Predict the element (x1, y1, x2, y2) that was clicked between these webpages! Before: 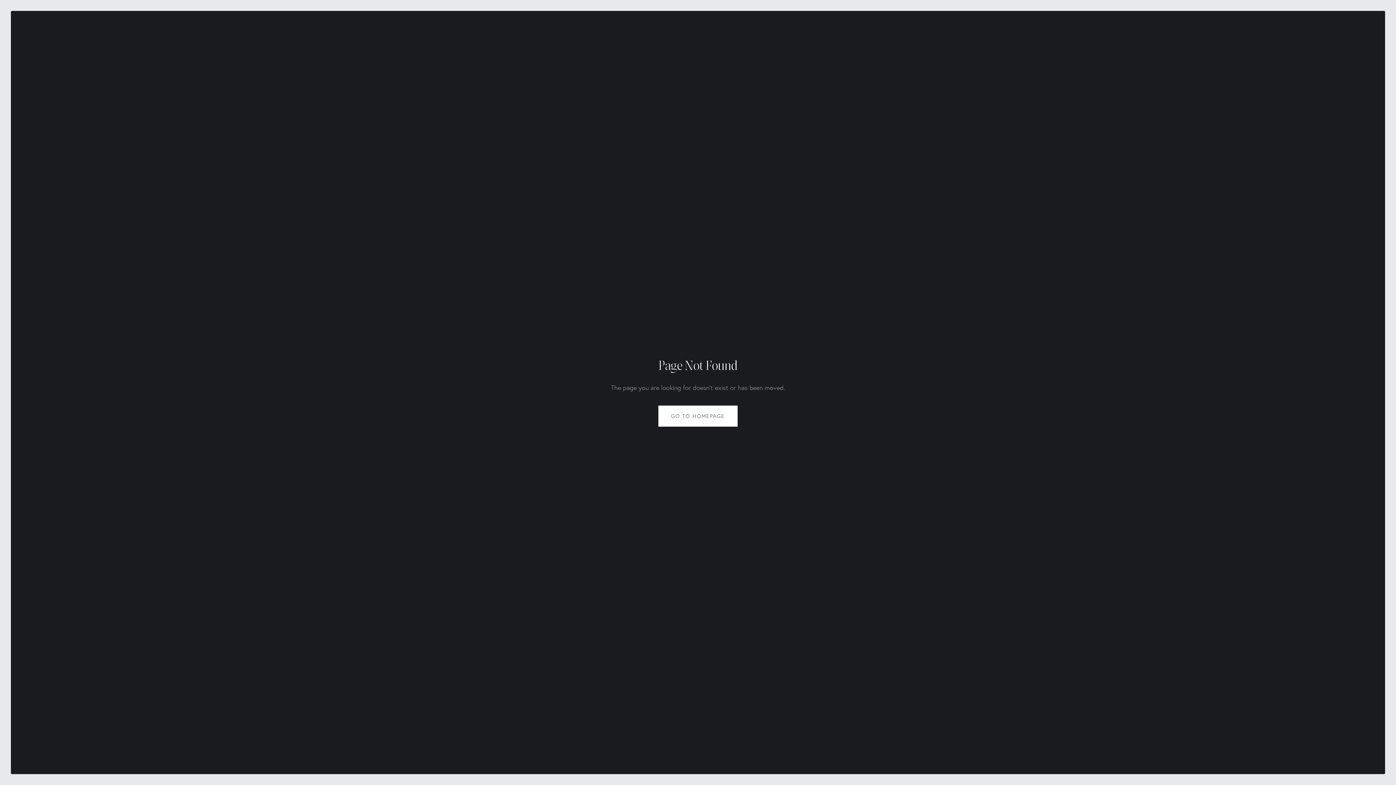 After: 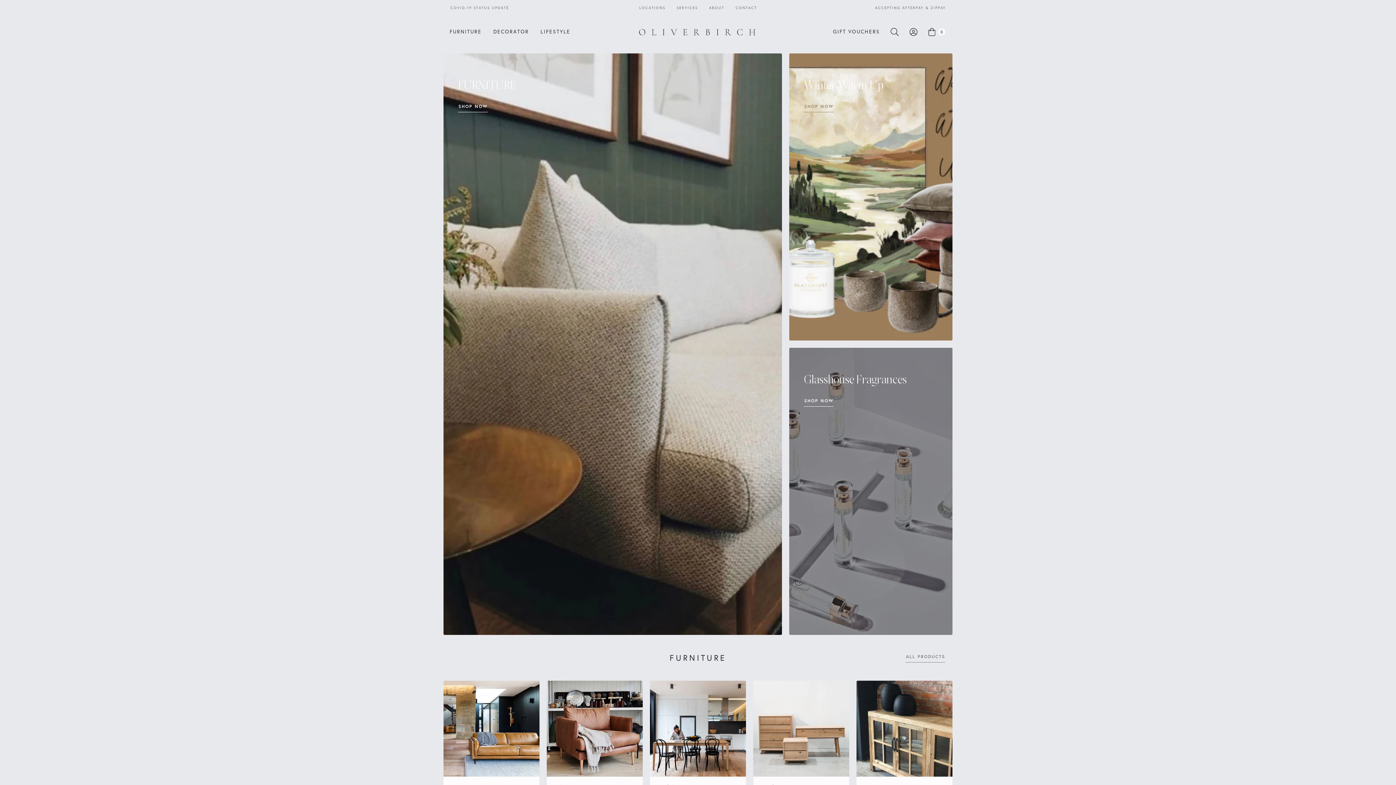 Action: bbox: (658, 405, 737, 426) label: GO TO HOMEPAGE